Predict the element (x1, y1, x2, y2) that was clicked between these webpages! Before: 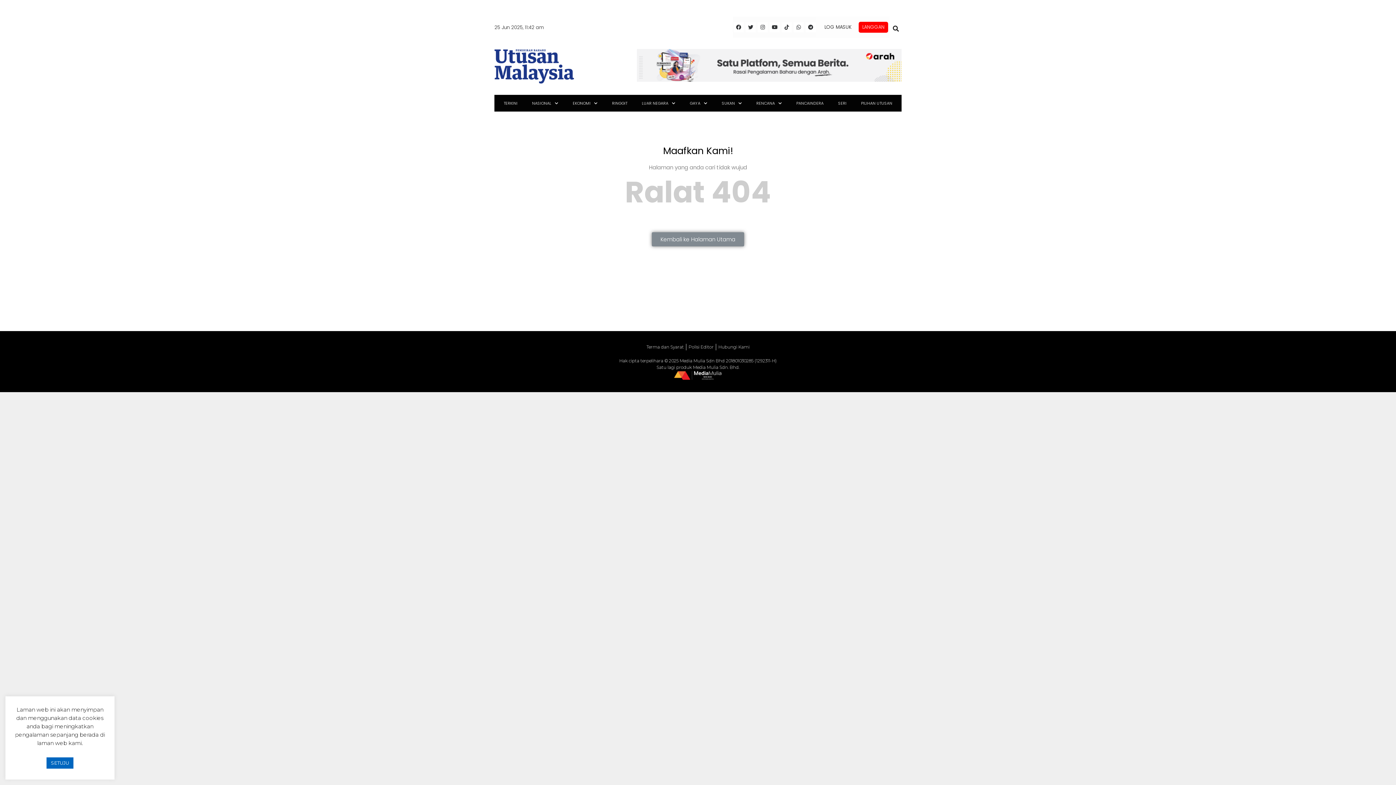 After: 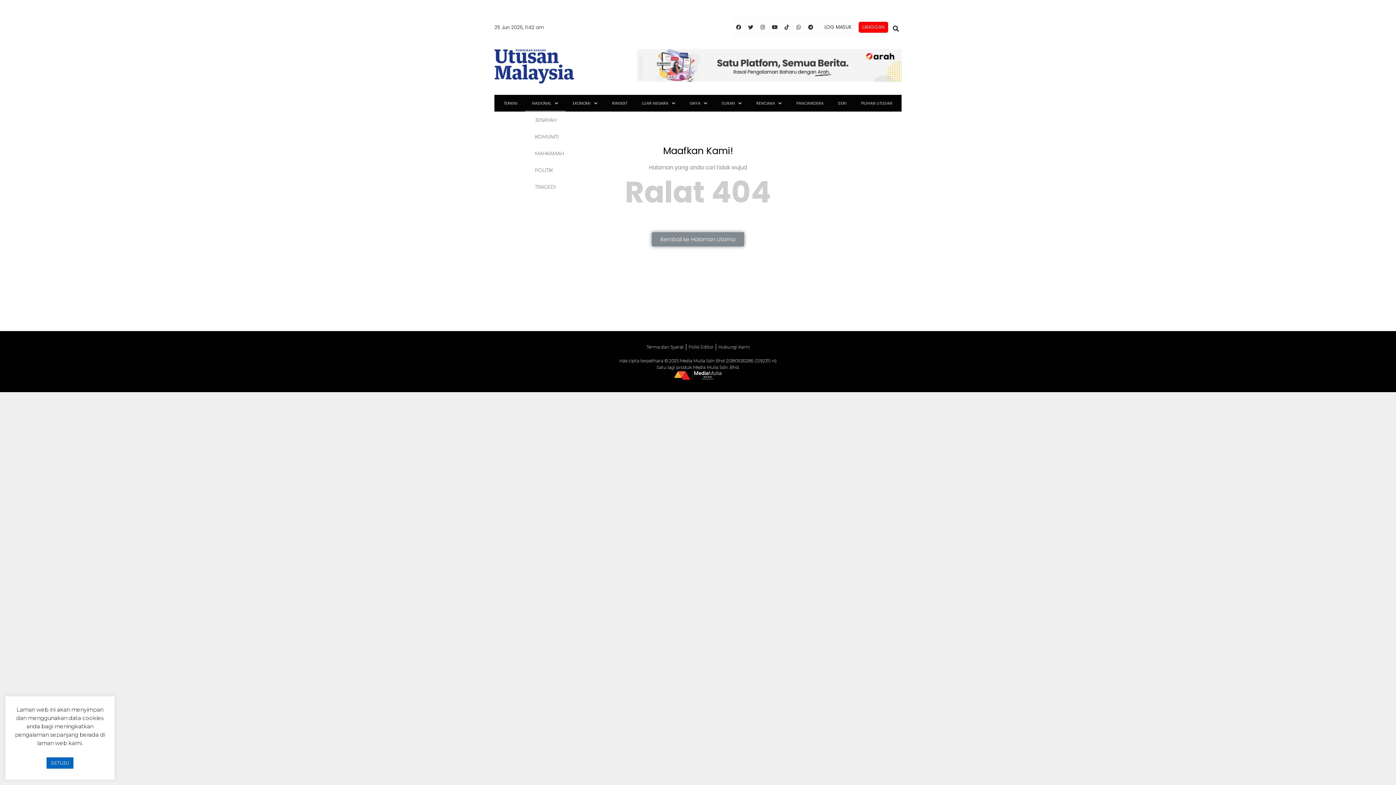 Action: label: NASIONAL bbox: (524, 94, 565, 111)